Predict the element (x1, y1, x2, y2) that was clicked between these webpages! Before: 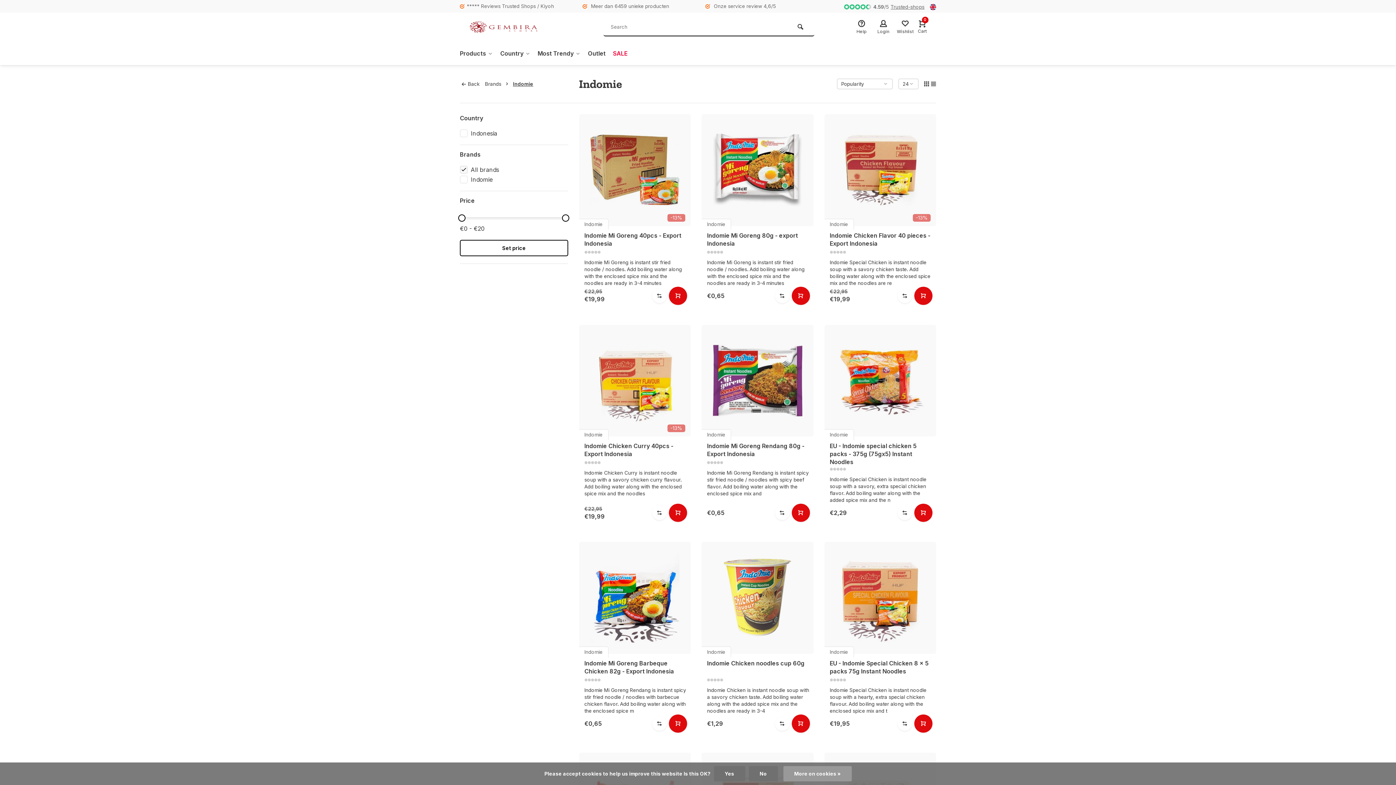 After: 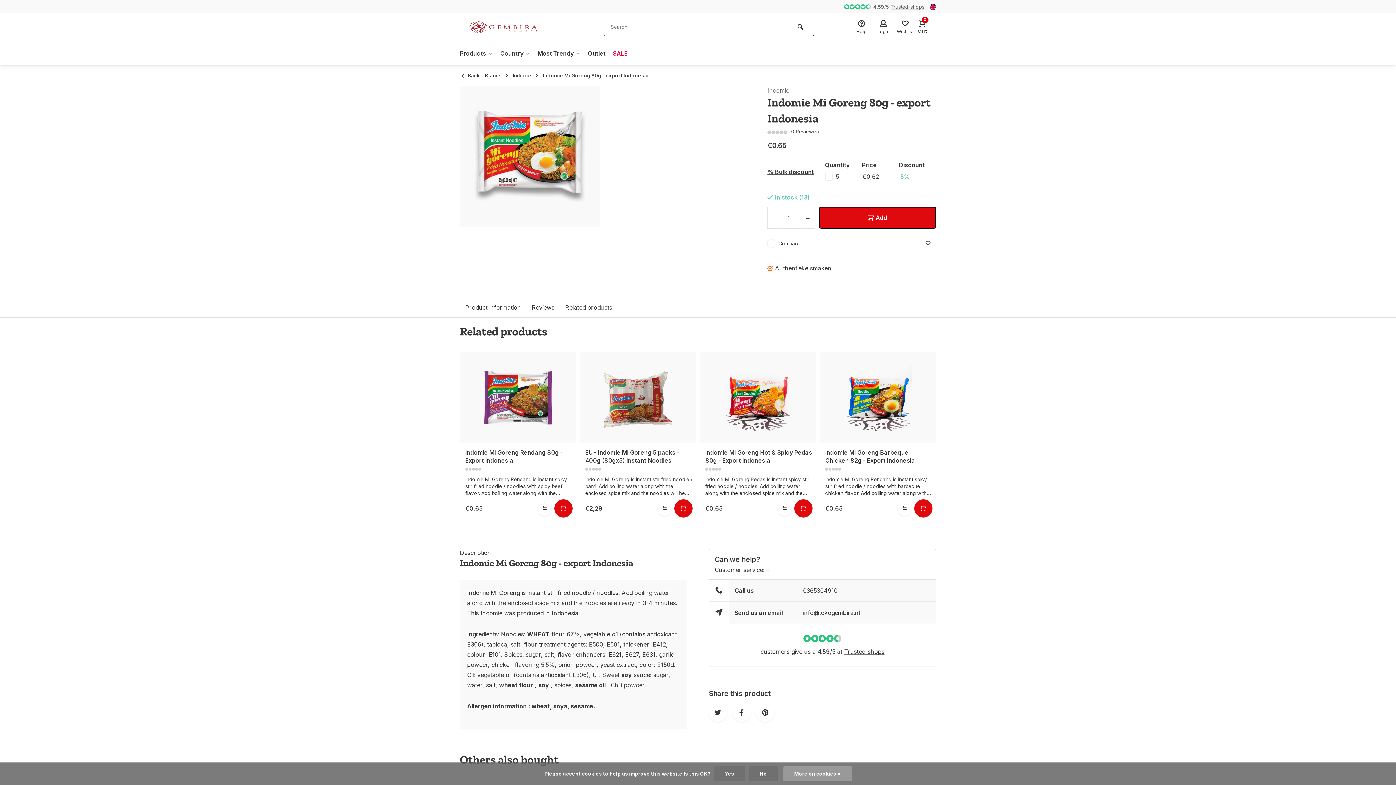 Action: bbox: (791, 286, 810, 304)